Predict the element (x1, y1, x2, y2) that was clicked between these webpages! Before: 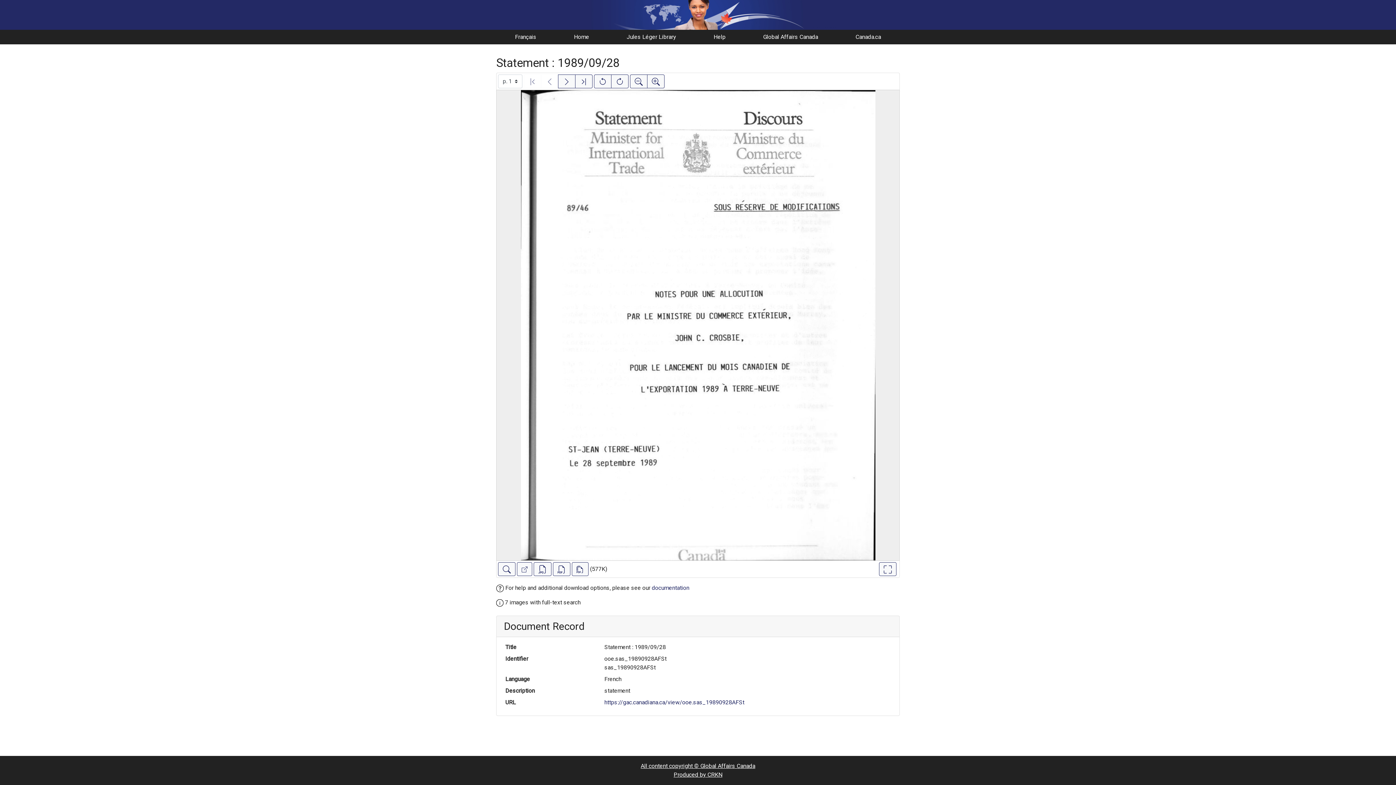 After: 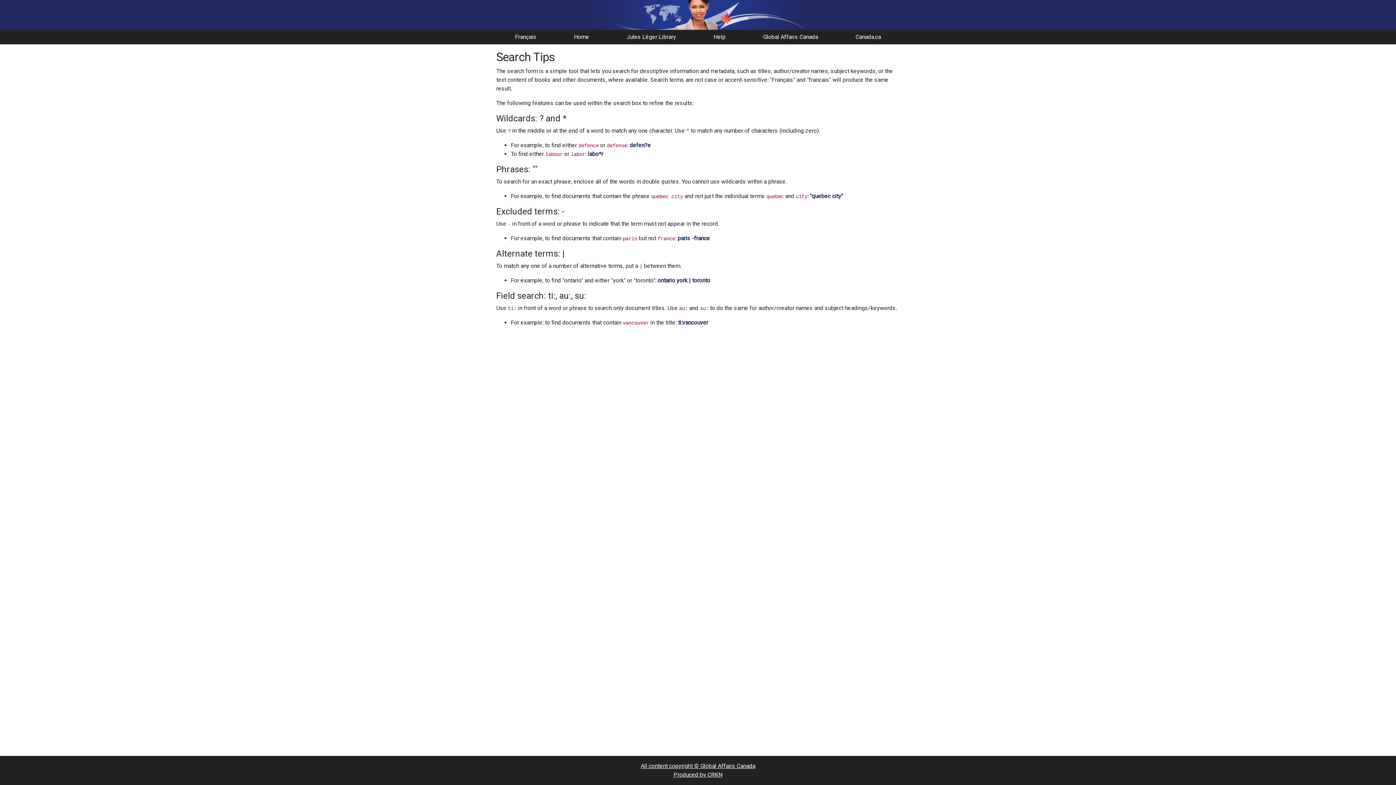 Action: bbox: (713, 33, 725, 40) label: Help